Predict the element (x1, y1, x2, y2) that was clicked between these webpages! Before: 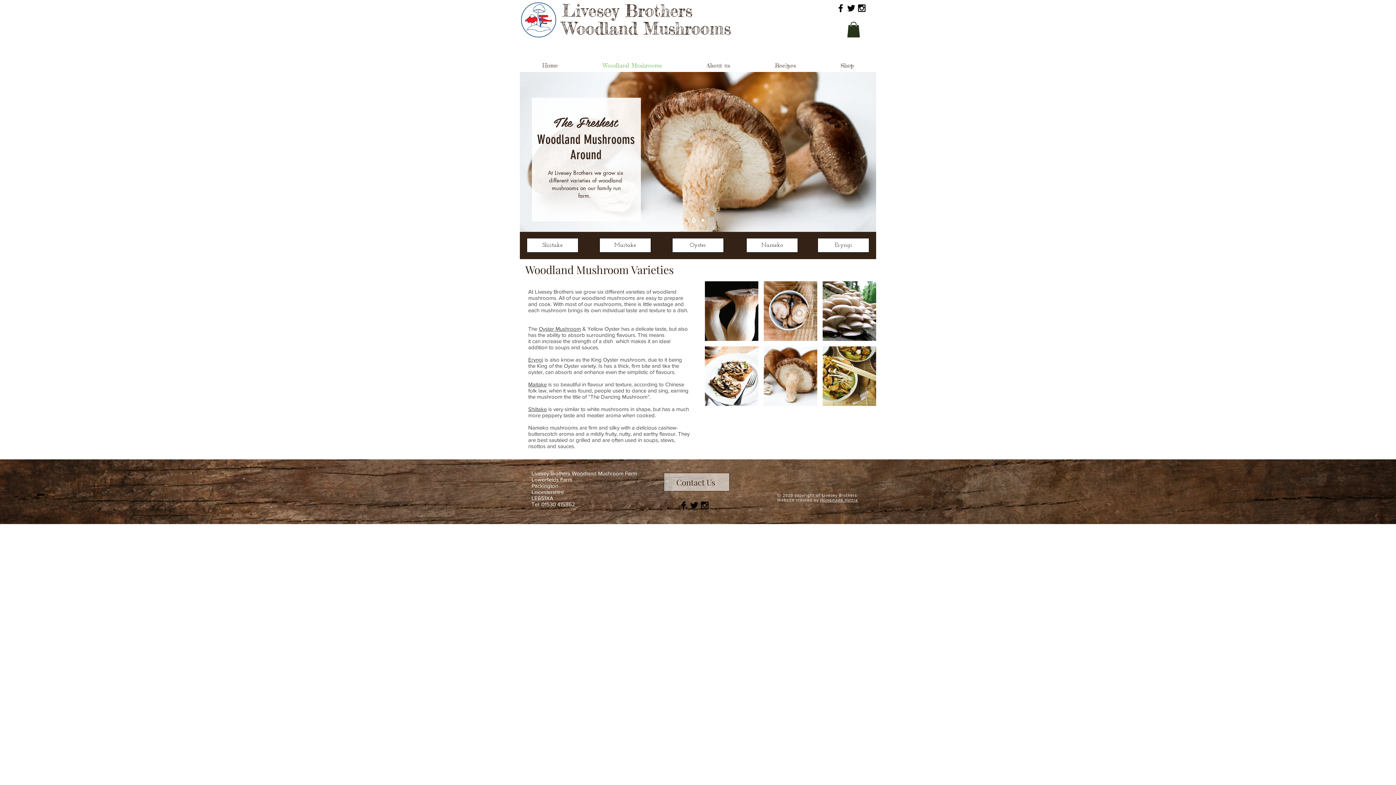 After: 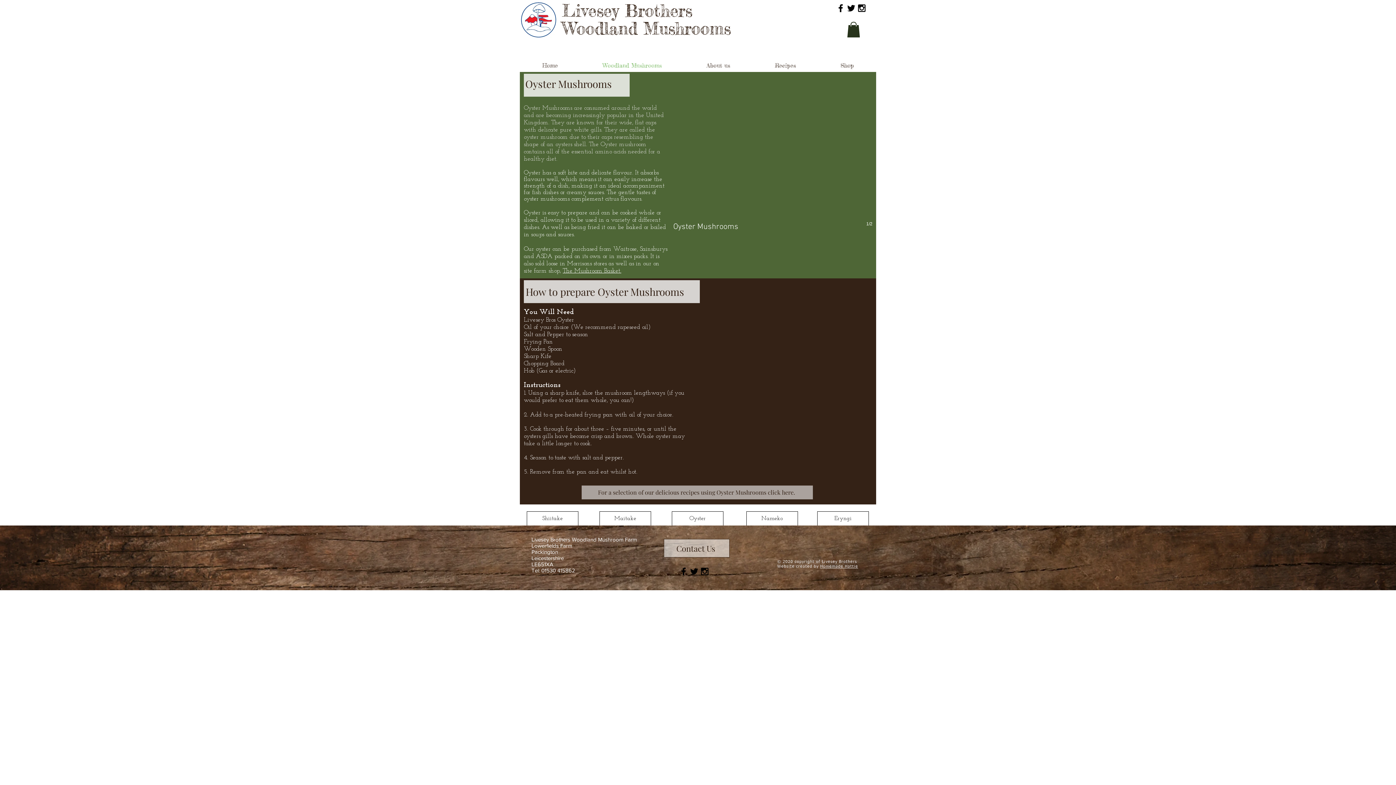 Action: bbox: (672, 238, 724, 252) label: Oyster